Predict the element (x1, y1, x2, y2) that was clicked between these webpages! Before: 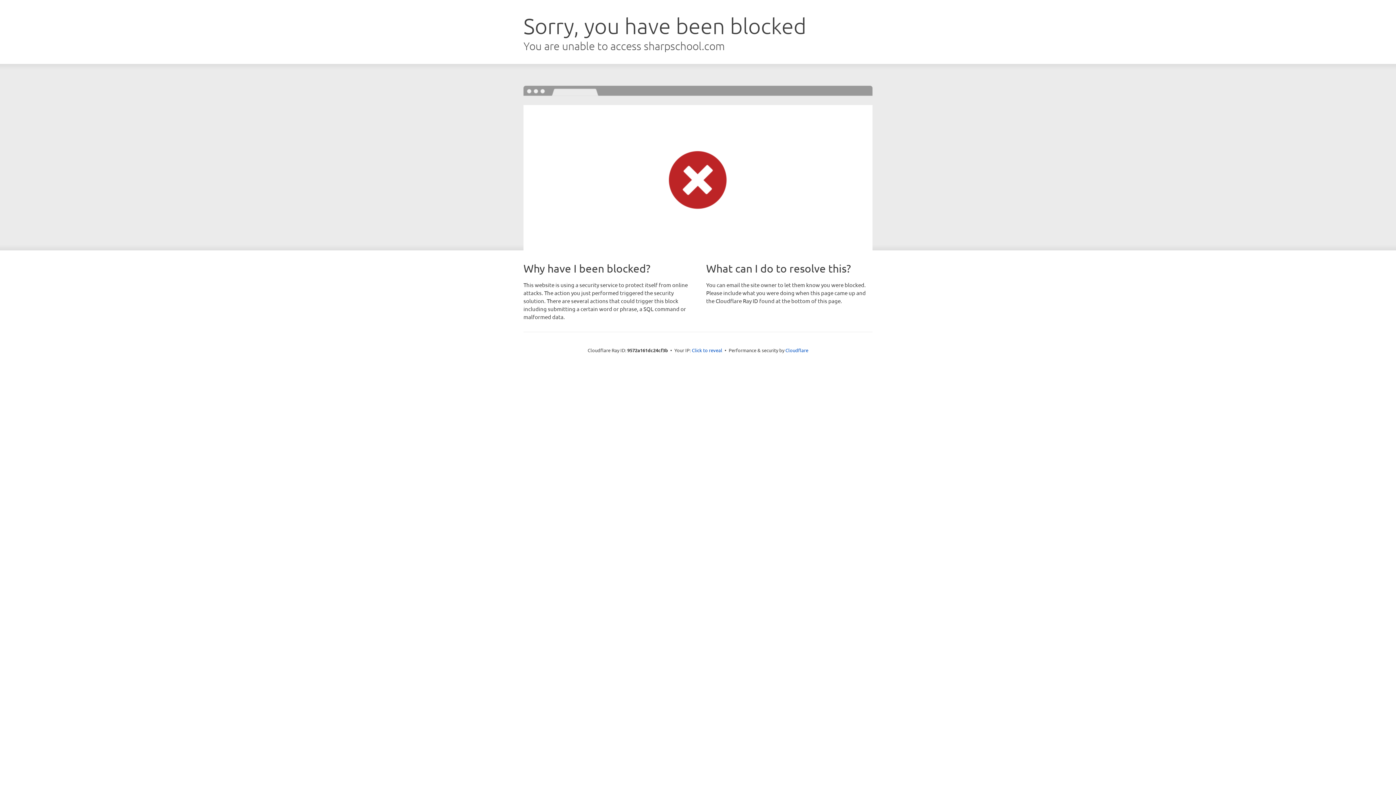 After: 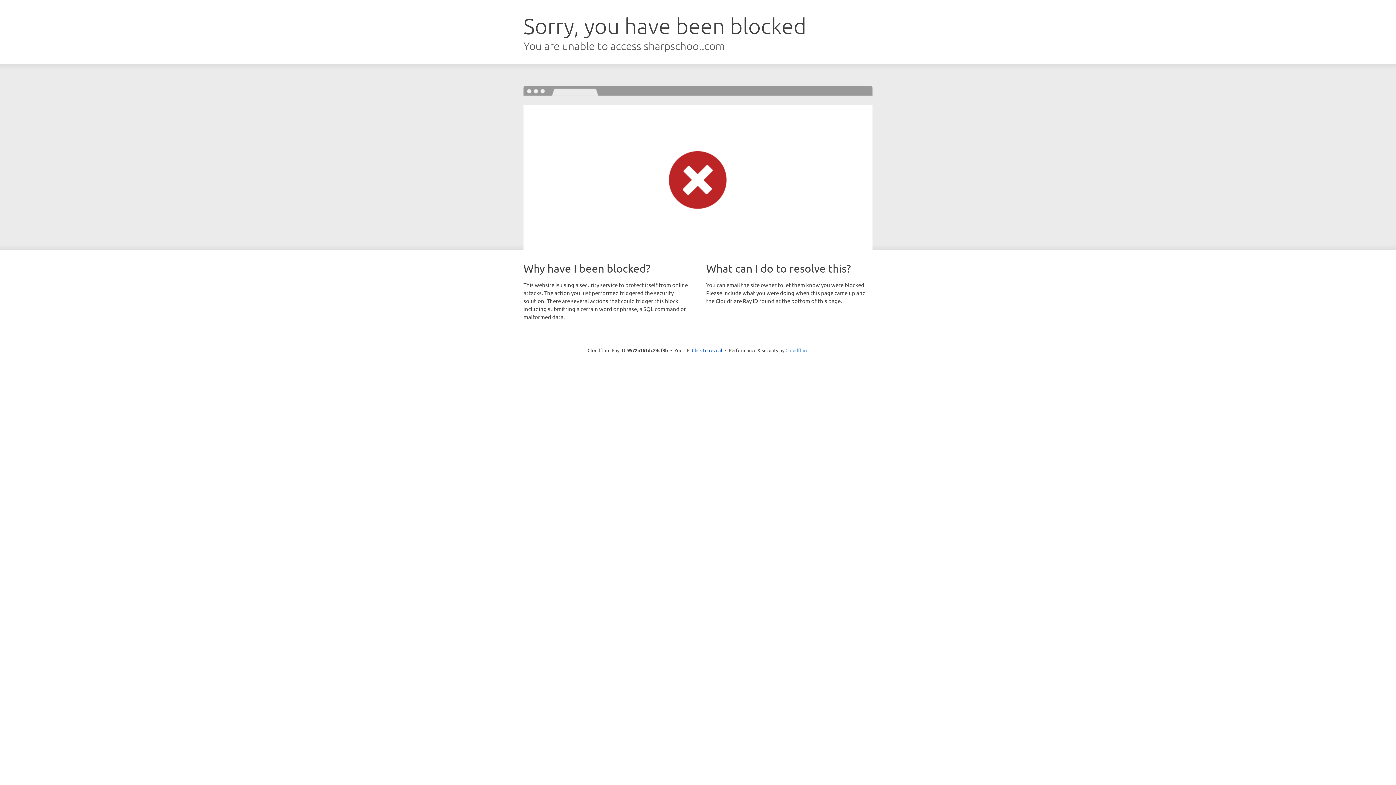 Action: bbox: (785, 347, 808, 353) label: Cloudflare